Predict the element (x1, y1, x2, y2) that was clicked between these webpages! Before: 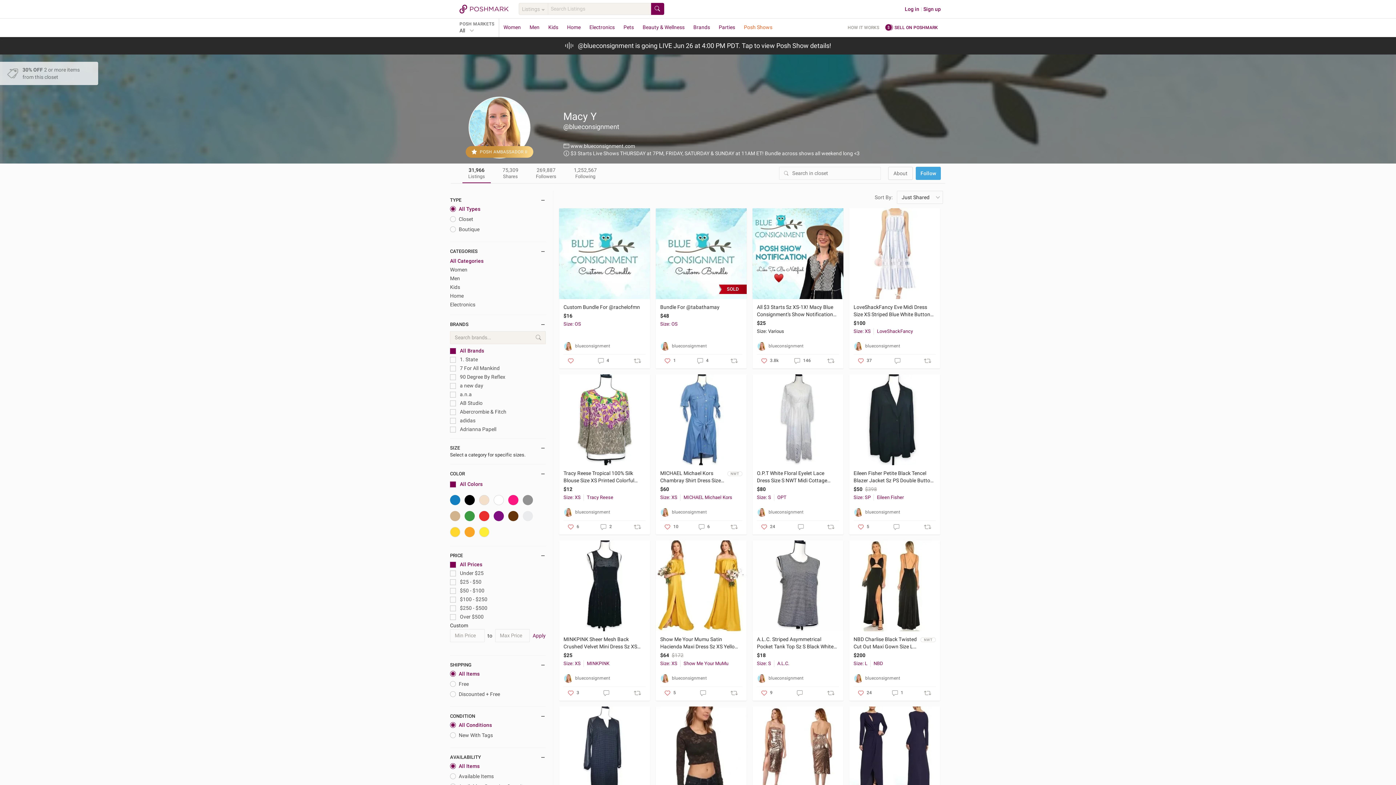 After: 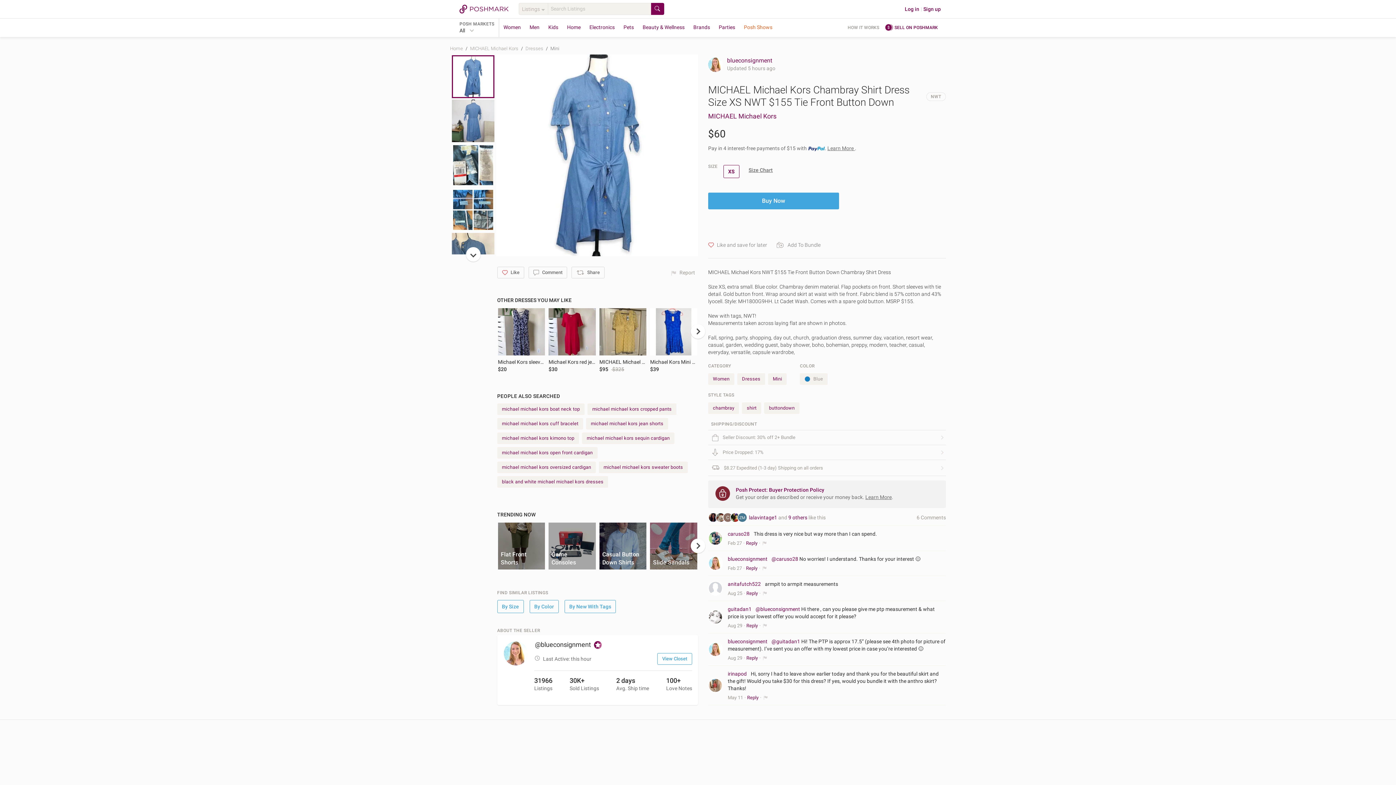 Action: bbox: (656, 374, 746, 465)